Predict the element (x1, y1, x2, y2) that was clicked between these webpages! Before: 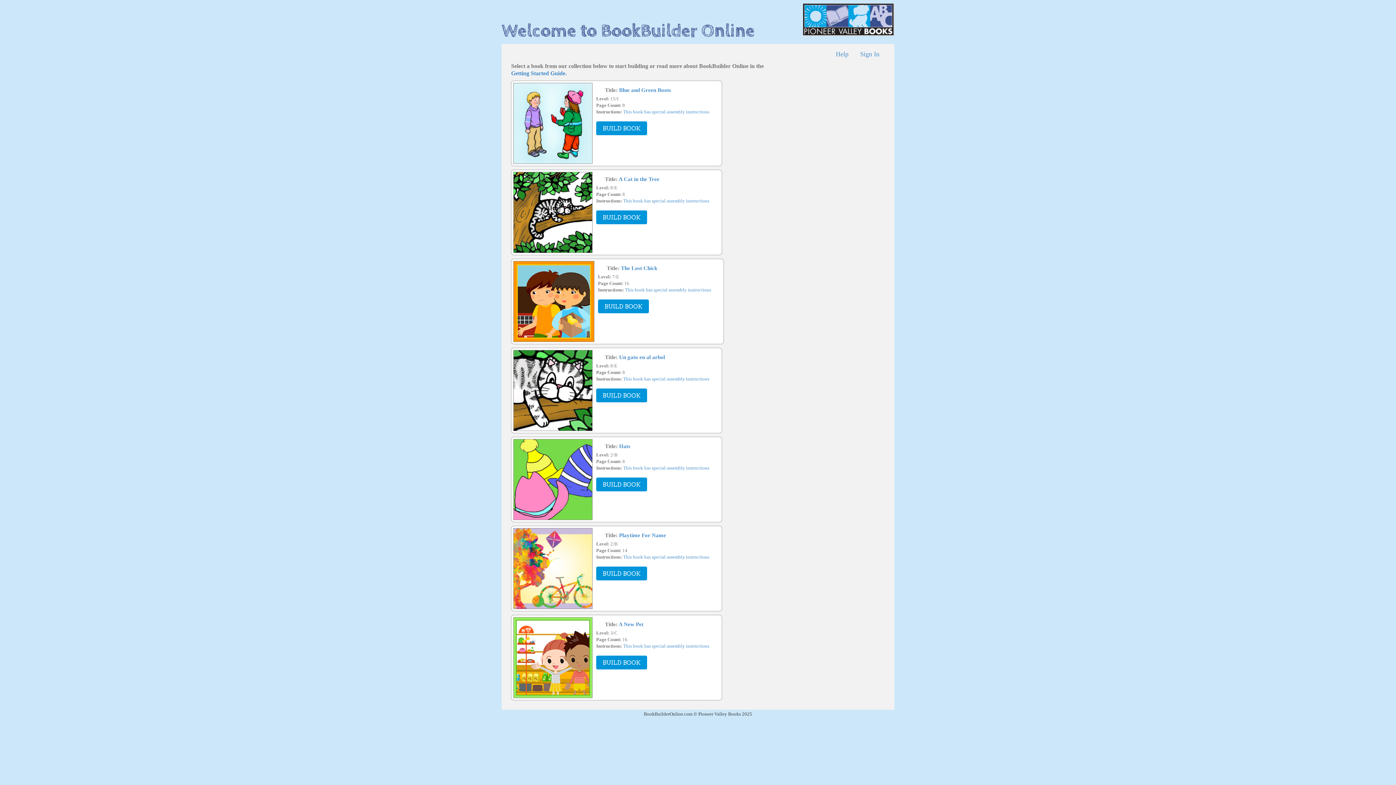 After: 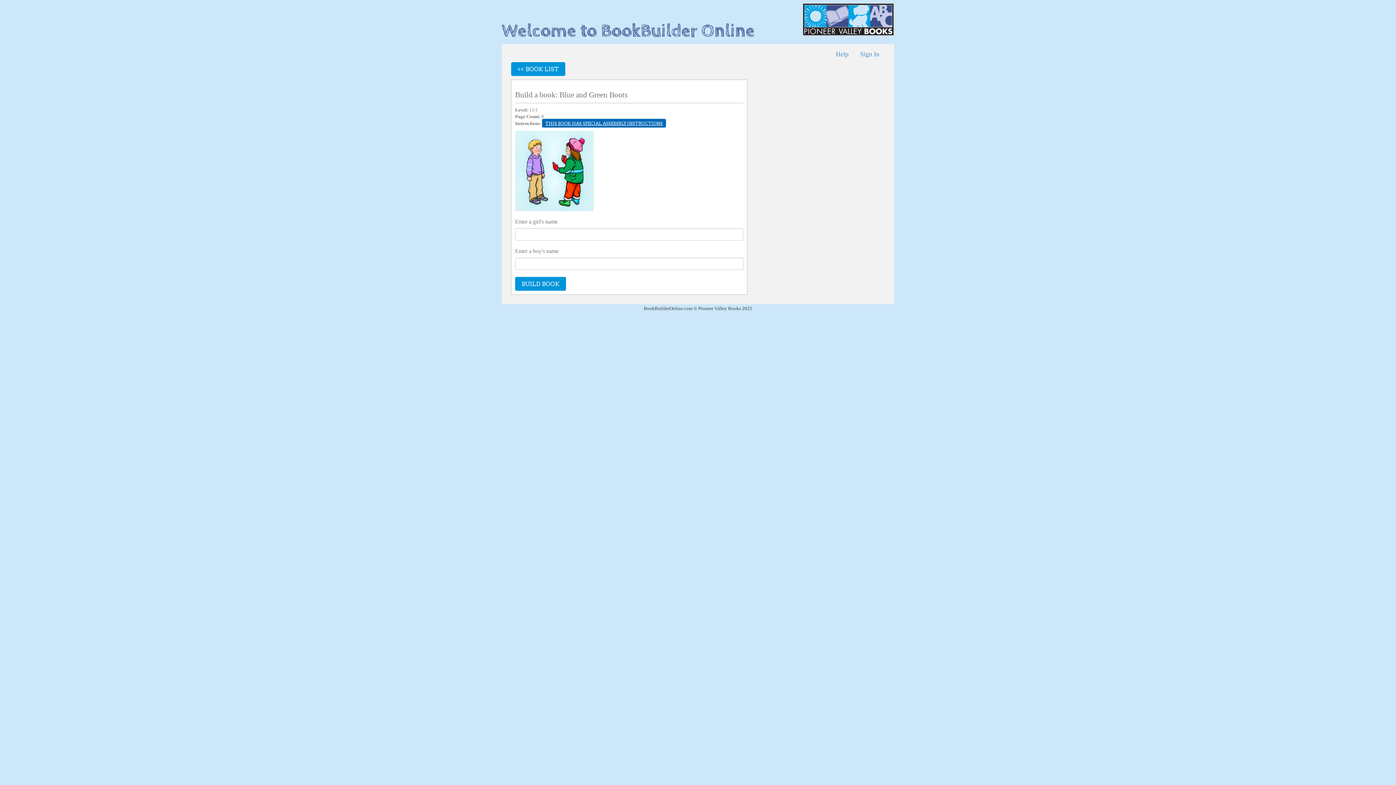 Action: bbox: (513, 120, 592, 125)